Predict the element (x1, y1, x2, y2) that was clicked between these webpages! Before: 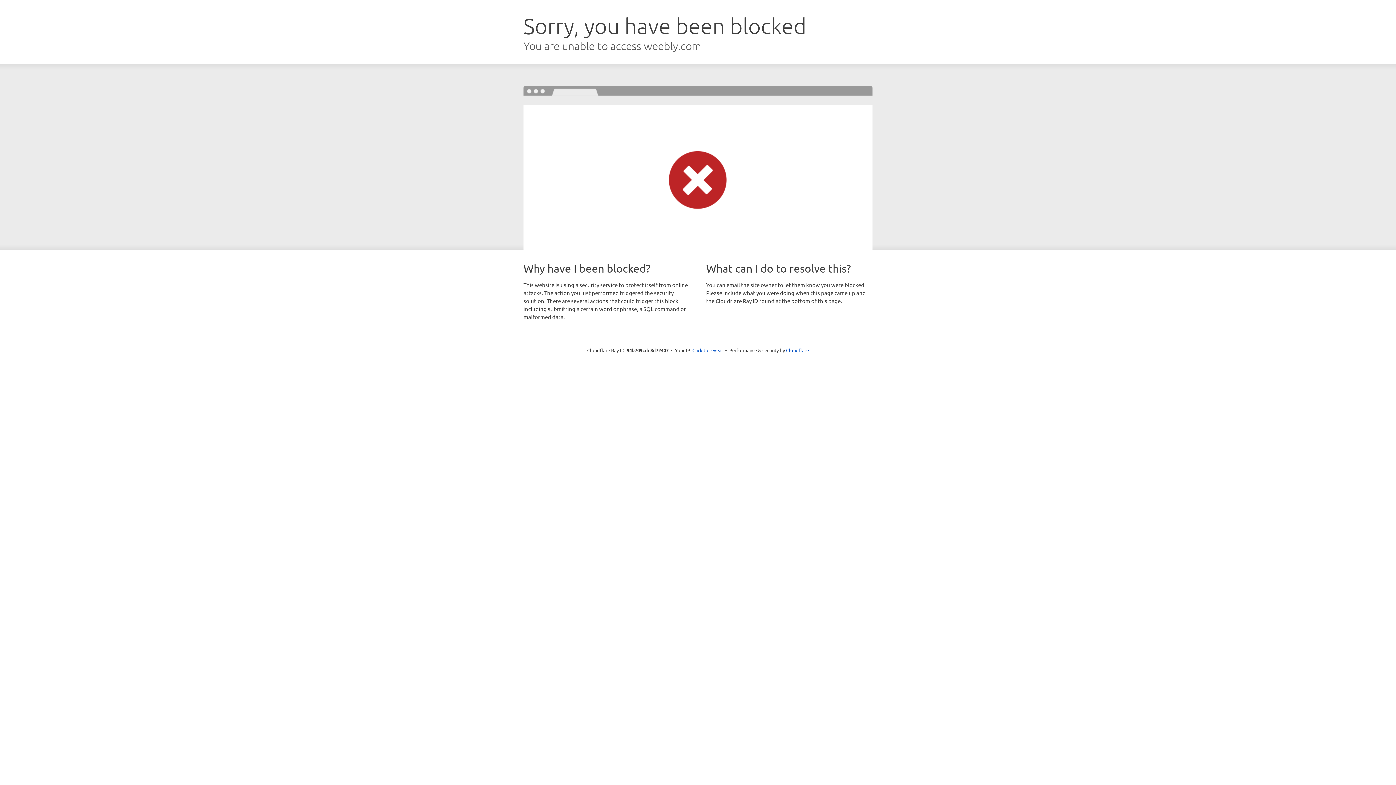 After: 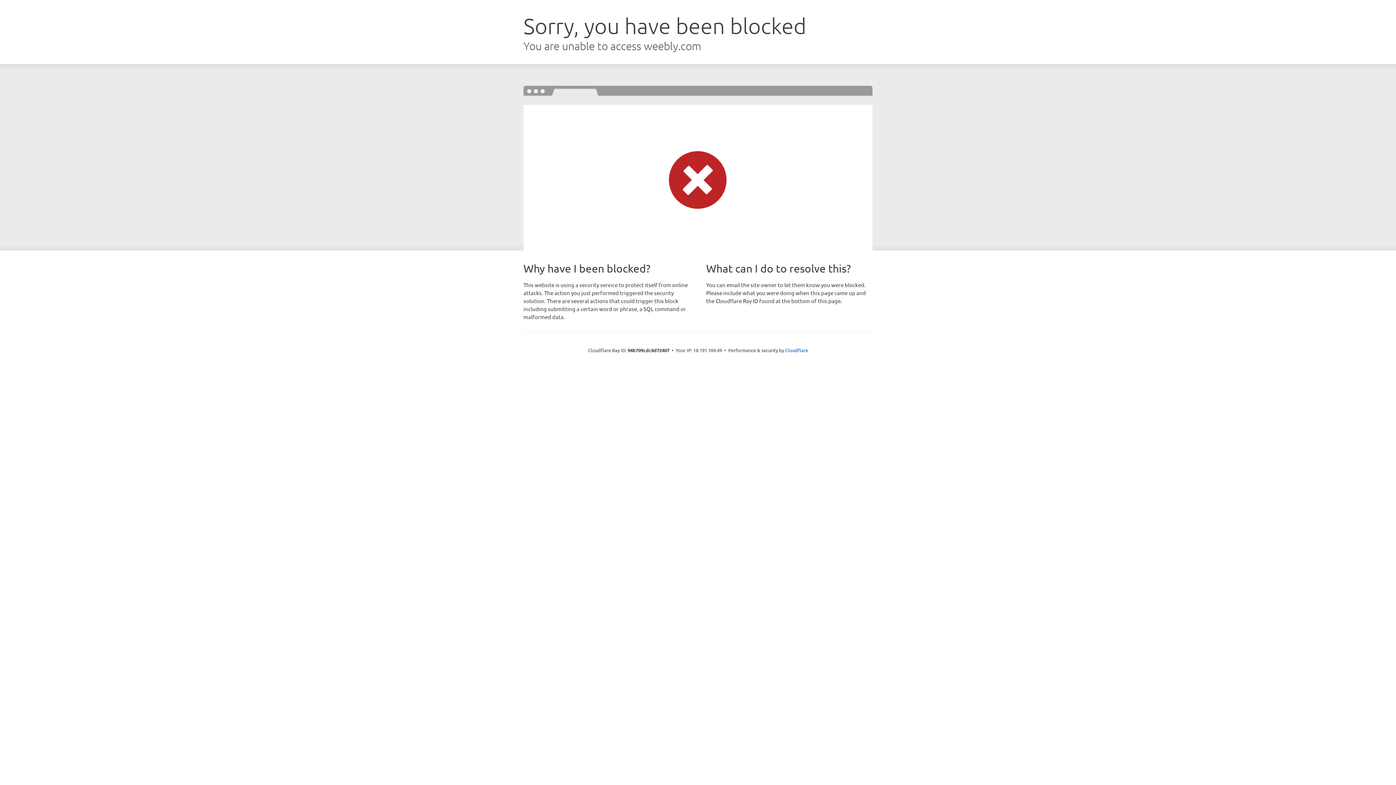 Action: bbox: (692, 346, 723, 353) label: Click to reveal